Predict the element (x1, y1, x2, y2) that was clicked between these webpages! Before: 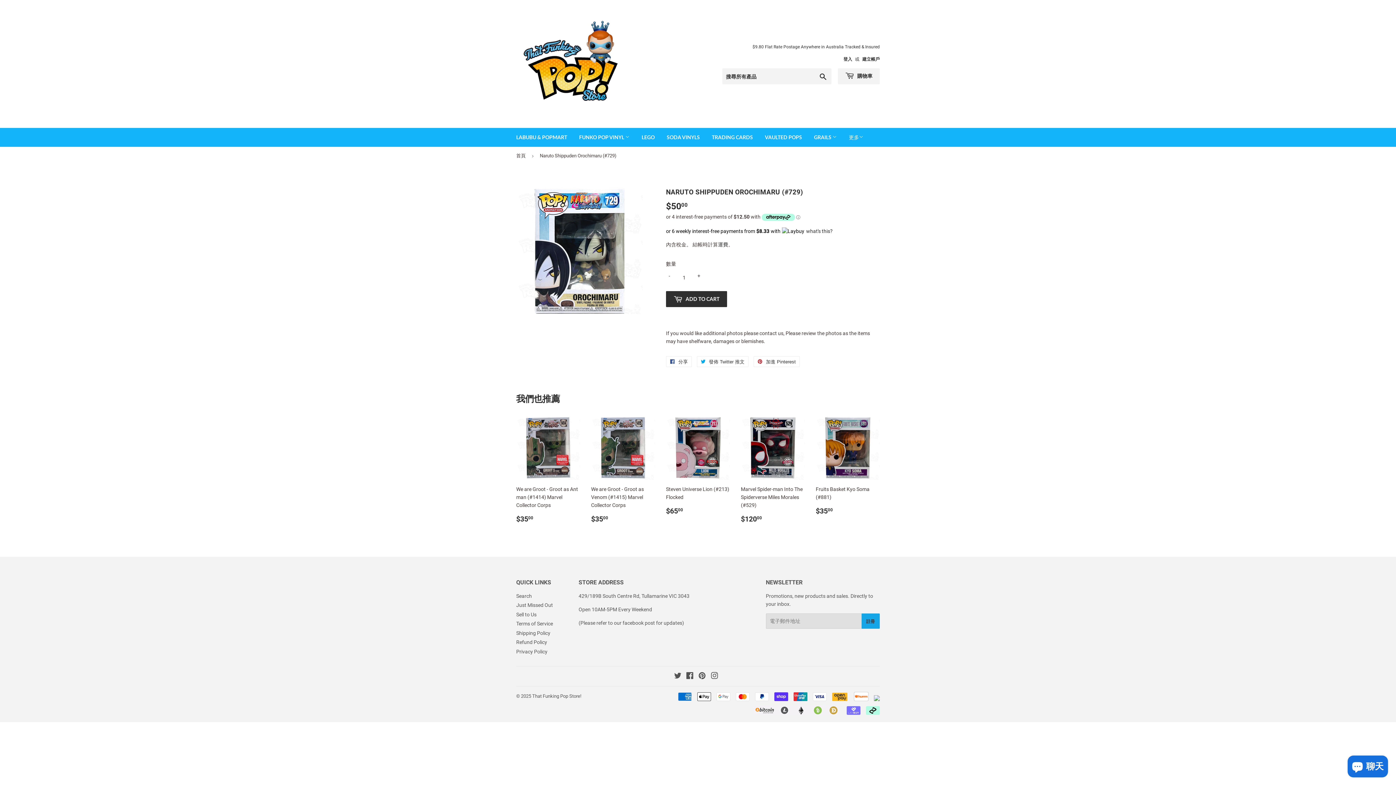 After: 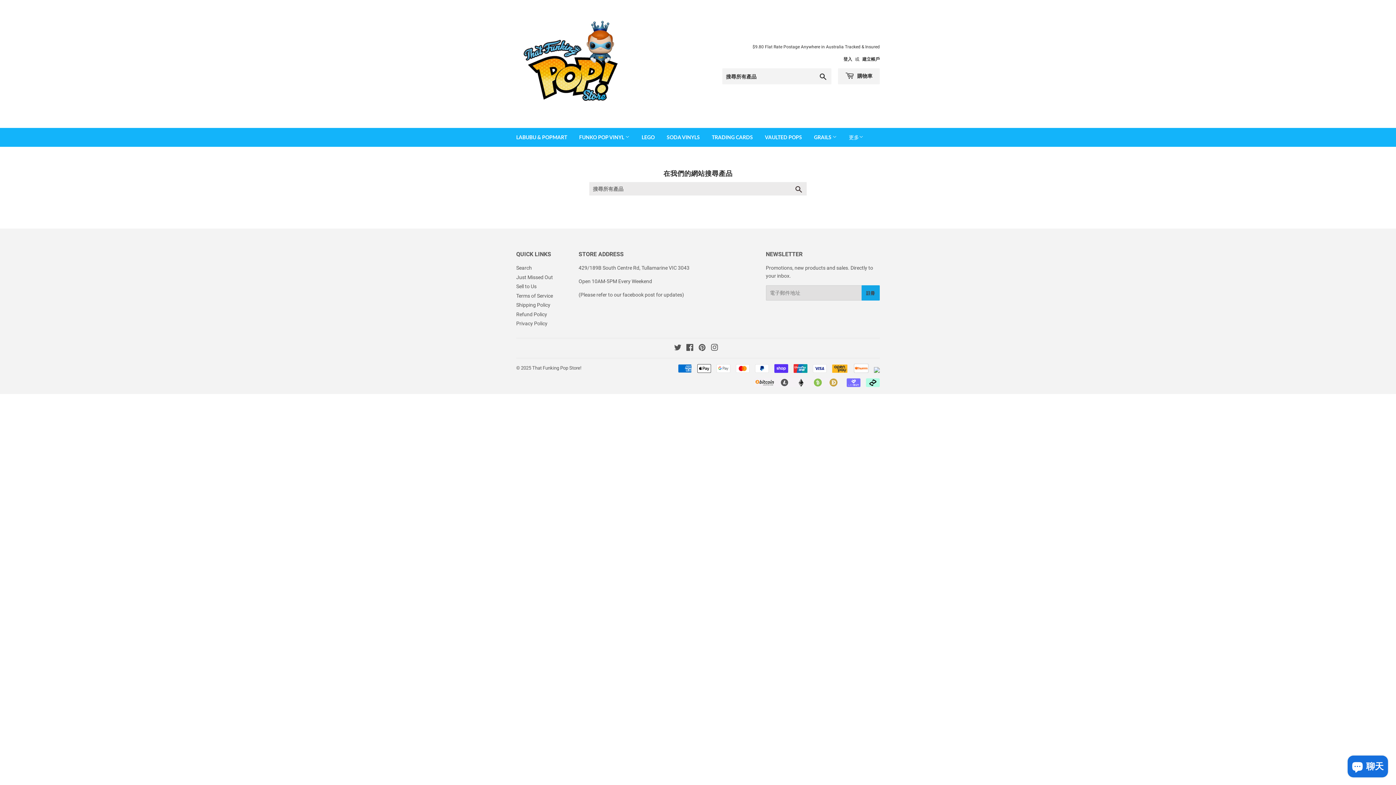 Action: label: Search bbox: (516, 593, 532, 599)